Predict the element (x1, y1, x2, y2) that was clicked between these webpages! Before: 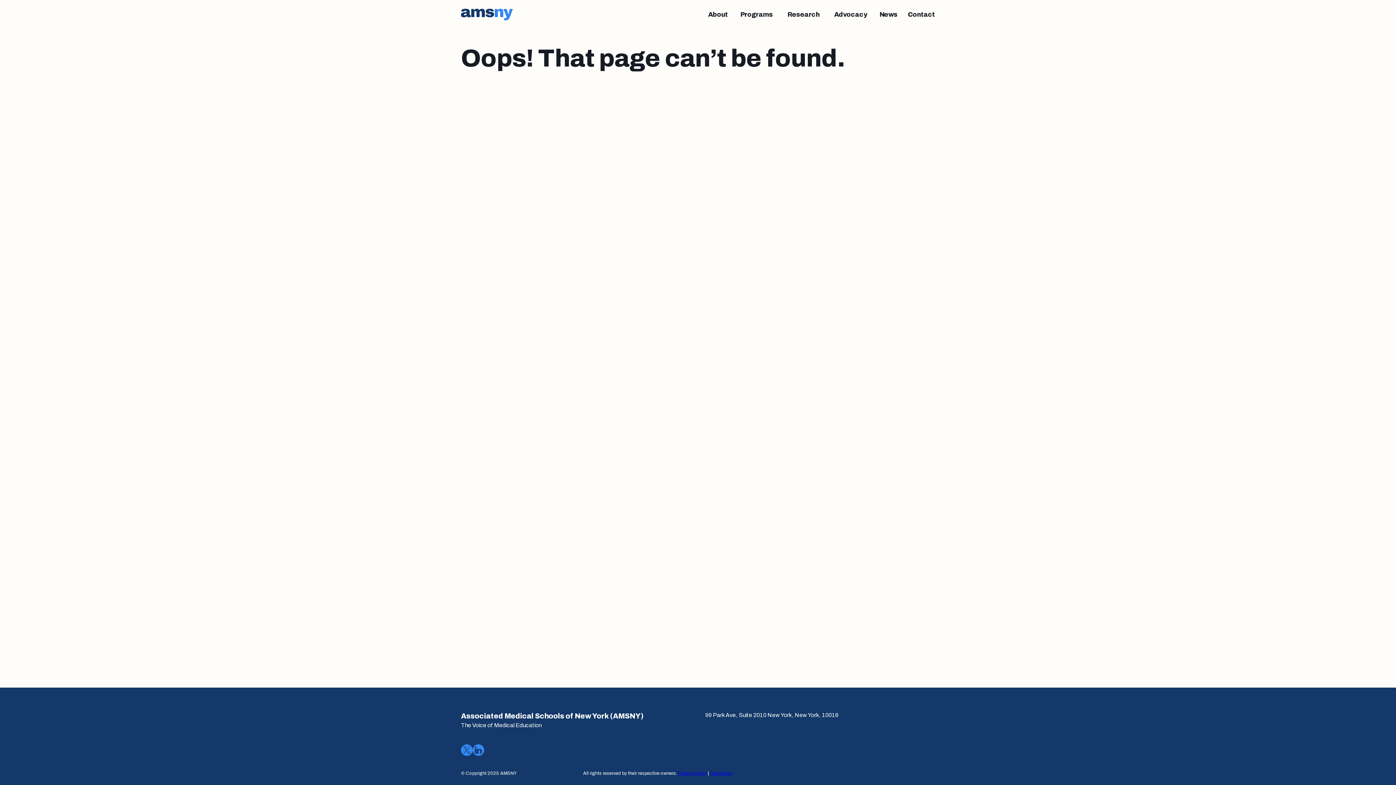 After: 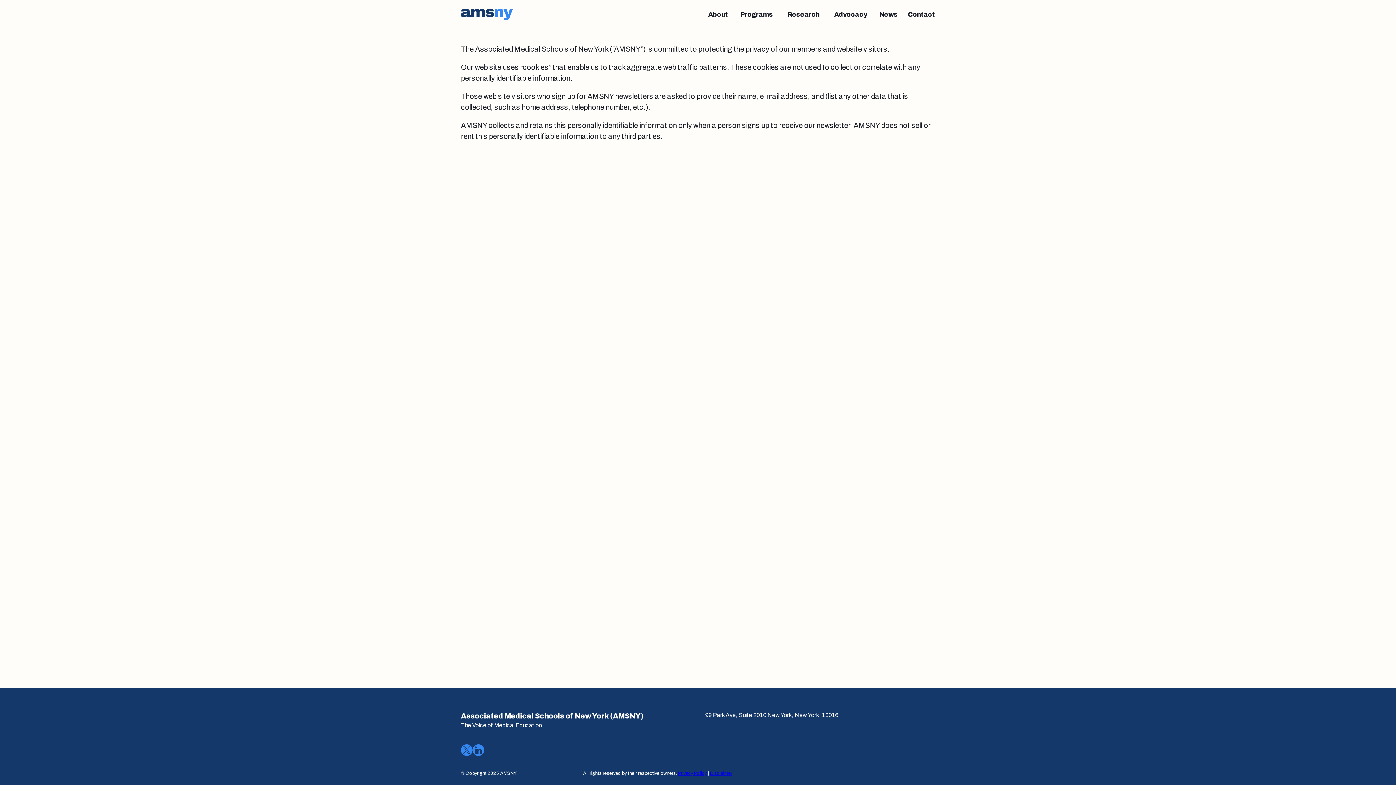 Action: label: Privacy Policy bbox: (678, 771, 706, 776)